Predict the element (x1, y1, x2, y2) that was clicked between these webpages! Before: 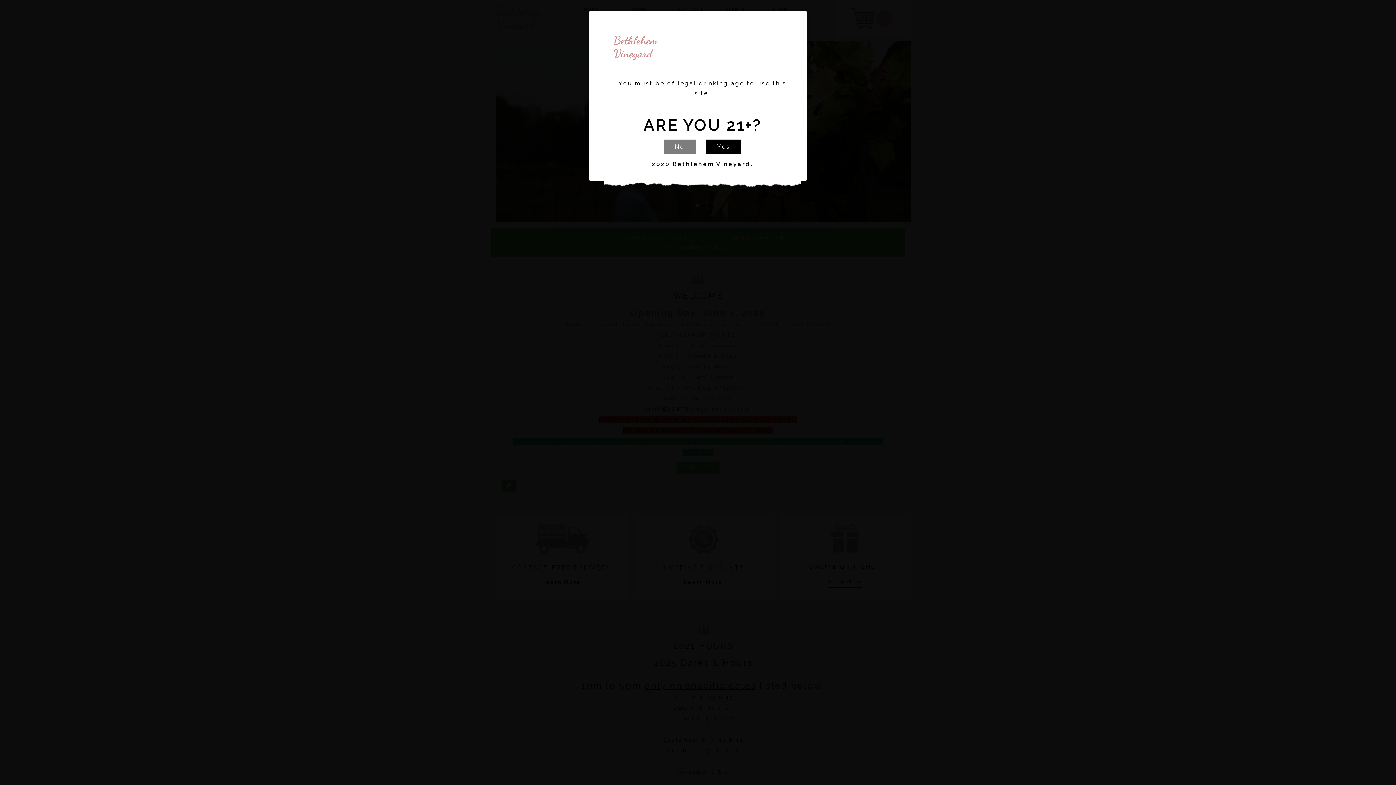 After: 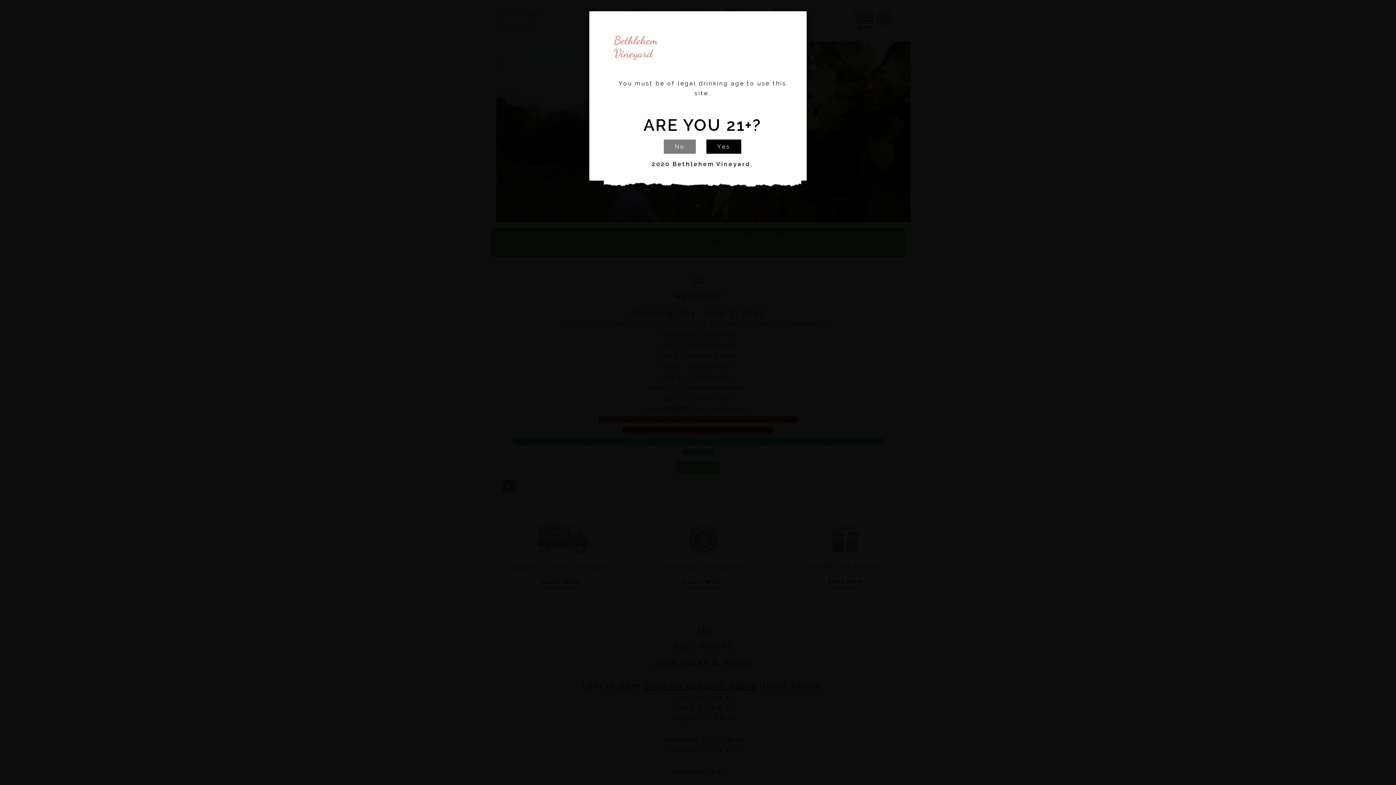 Action: bbox: (608, 34, 619, 60) label: Bethlehem Vineyard